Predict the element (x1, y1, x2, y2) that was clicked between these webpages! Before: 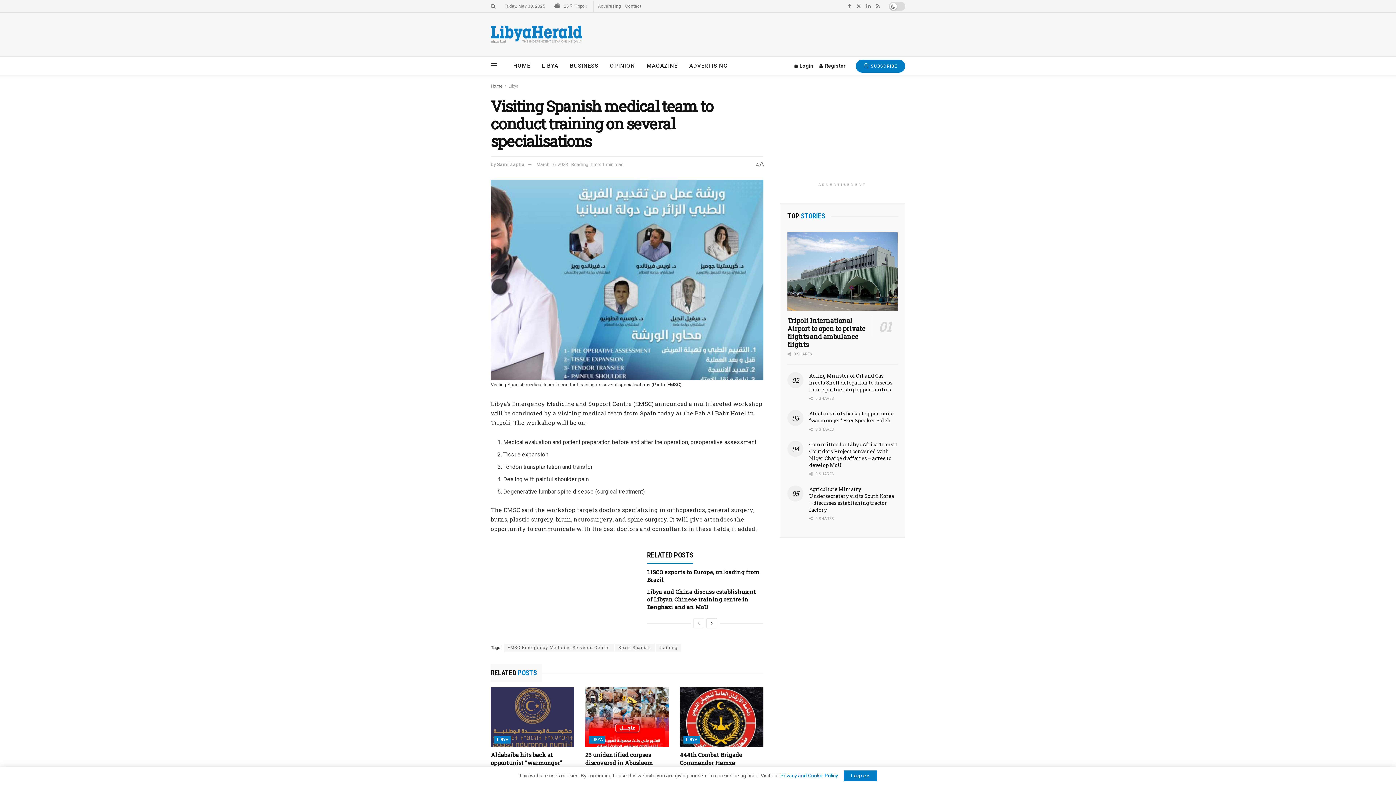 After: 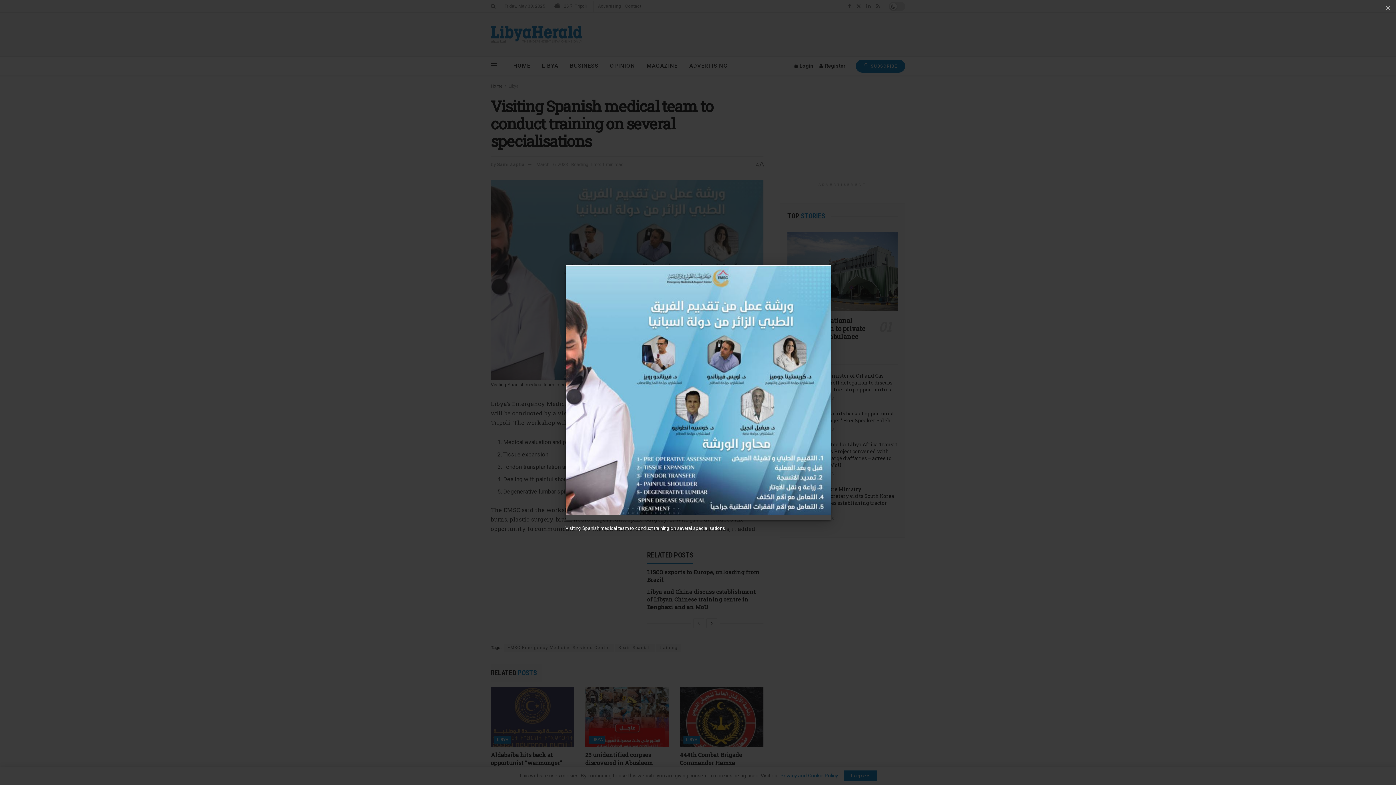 Action: label: Visiting Spanish medical team to conduct training on several specialisations (Photo: EMSC). bbox: (490, 179, 763, 388)